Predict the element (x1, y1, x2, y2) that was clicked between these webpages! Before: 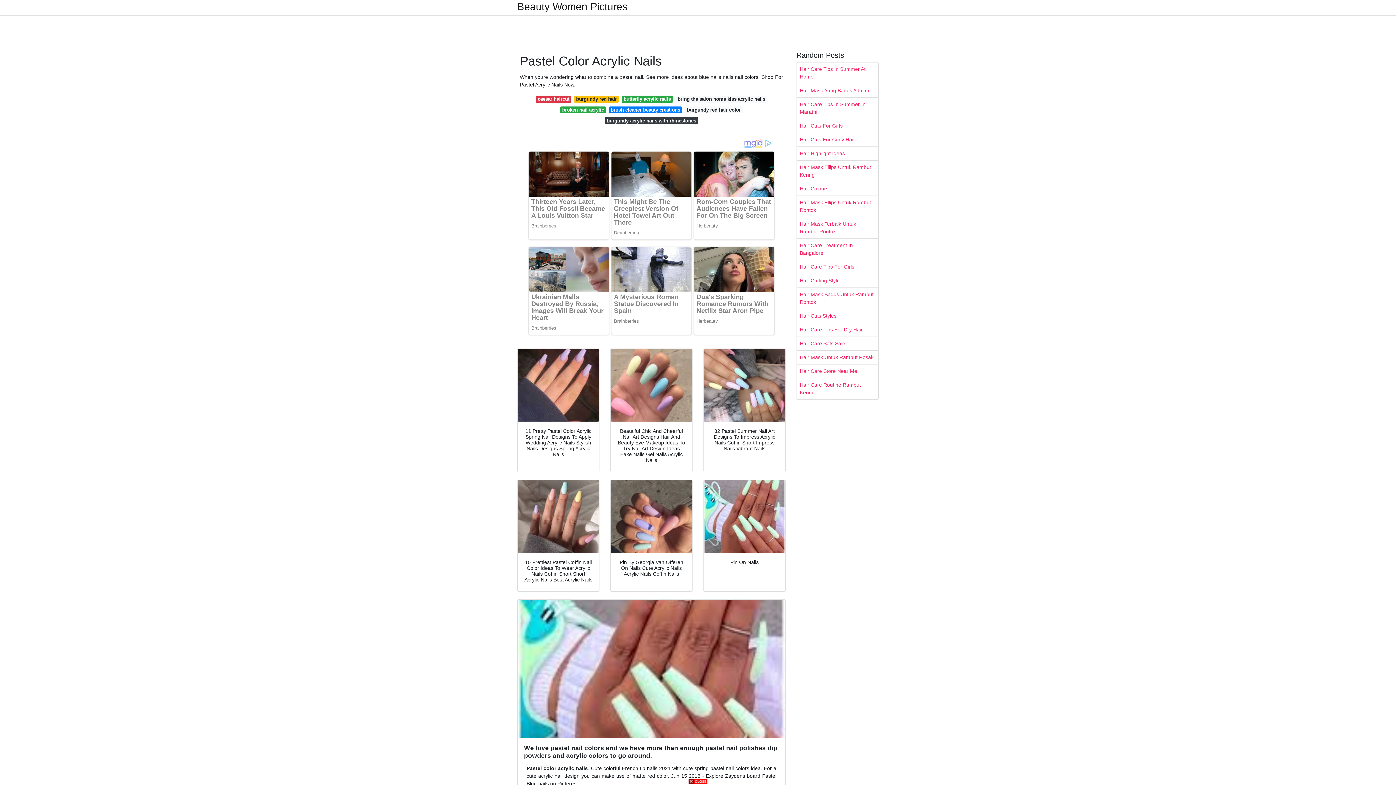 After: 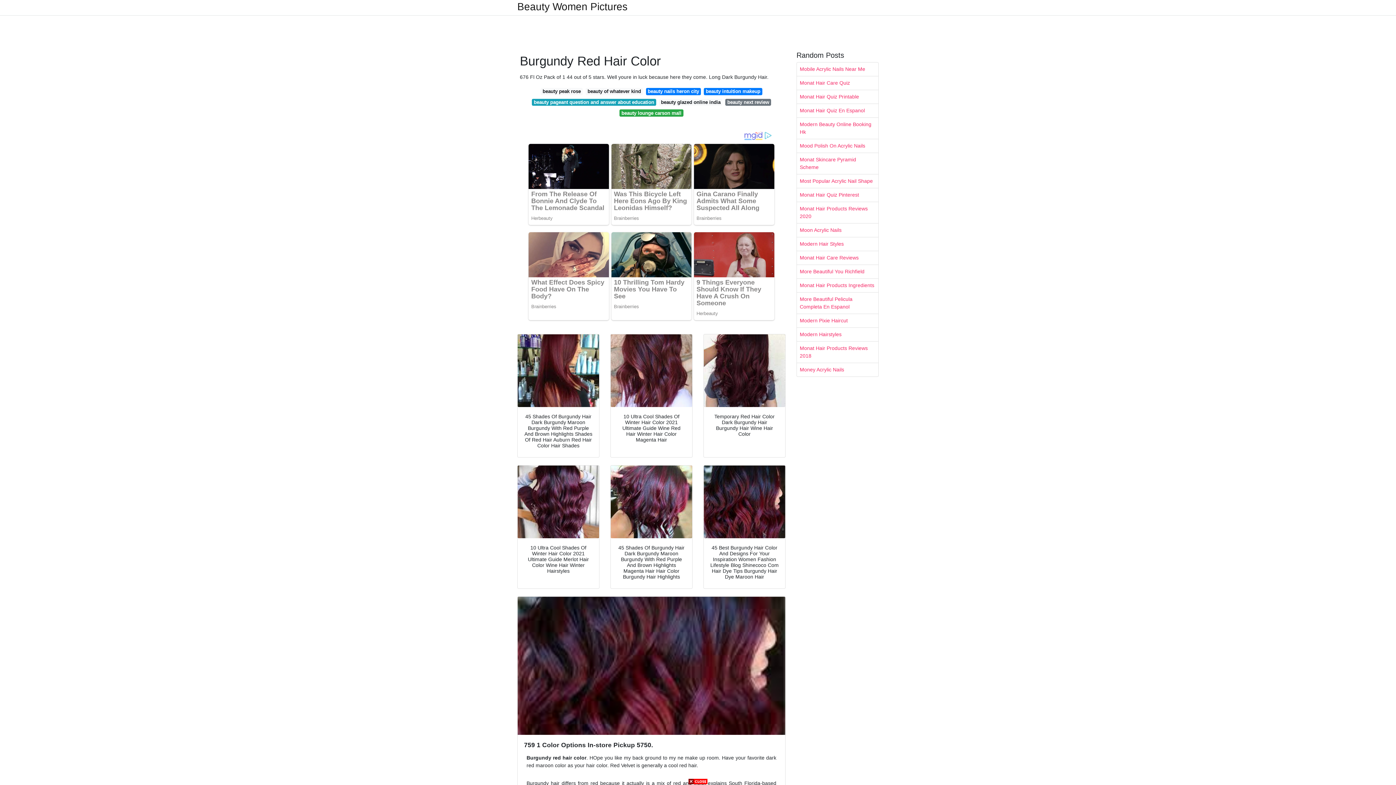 Action: bbox: (685, 106, 742, 113) label: burgundy red hair color